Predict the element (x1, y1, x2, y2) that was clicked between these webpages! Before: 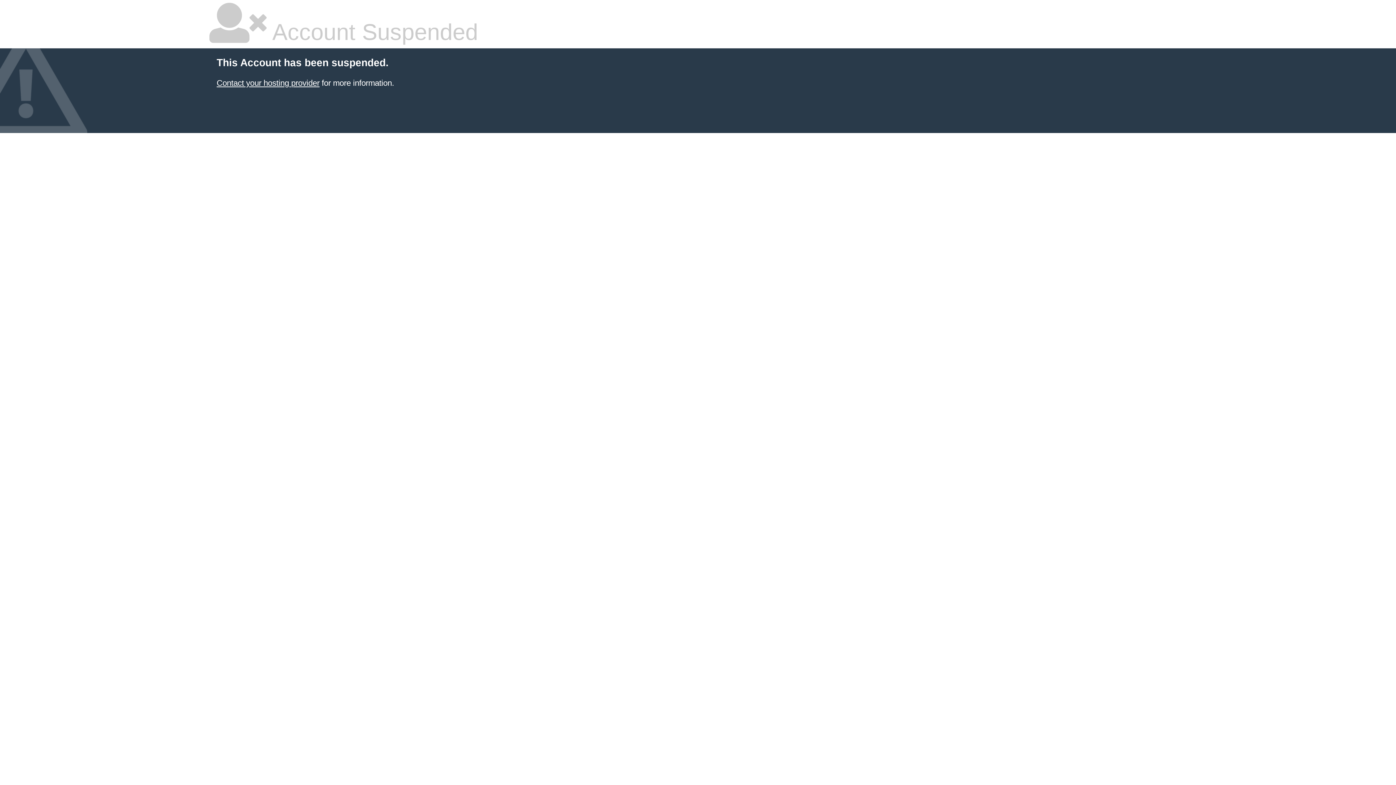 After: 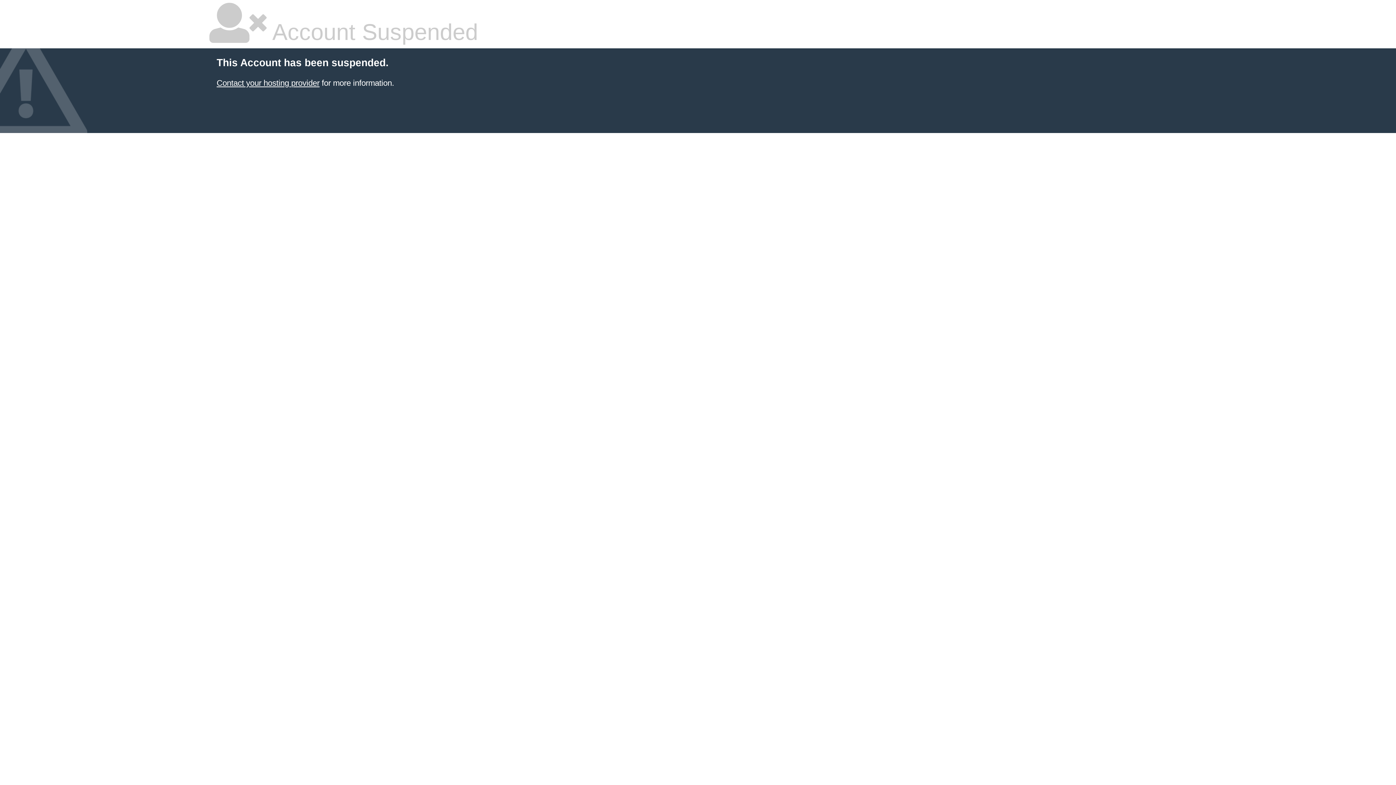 Action: bbox: (216, 78, 319, 87) label: Contact your hosting provider